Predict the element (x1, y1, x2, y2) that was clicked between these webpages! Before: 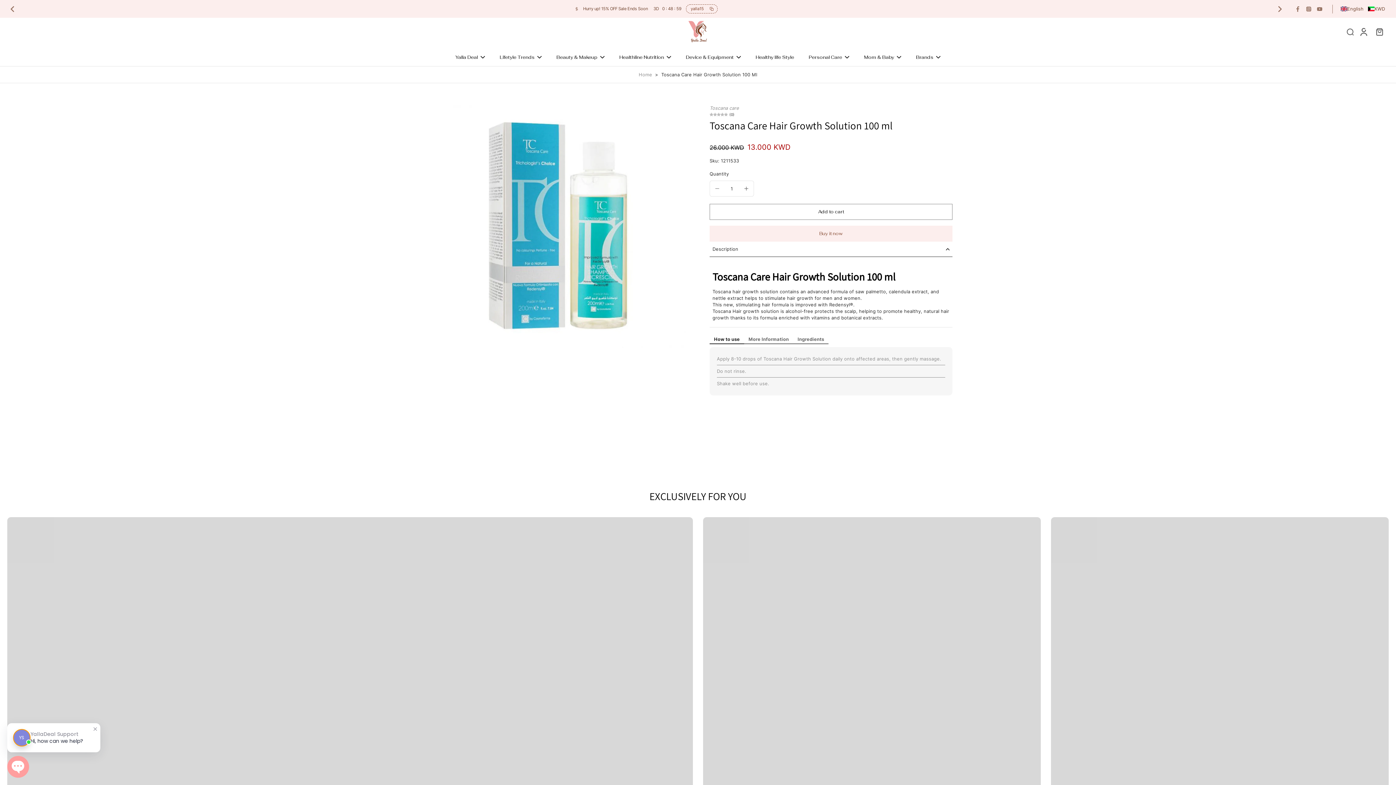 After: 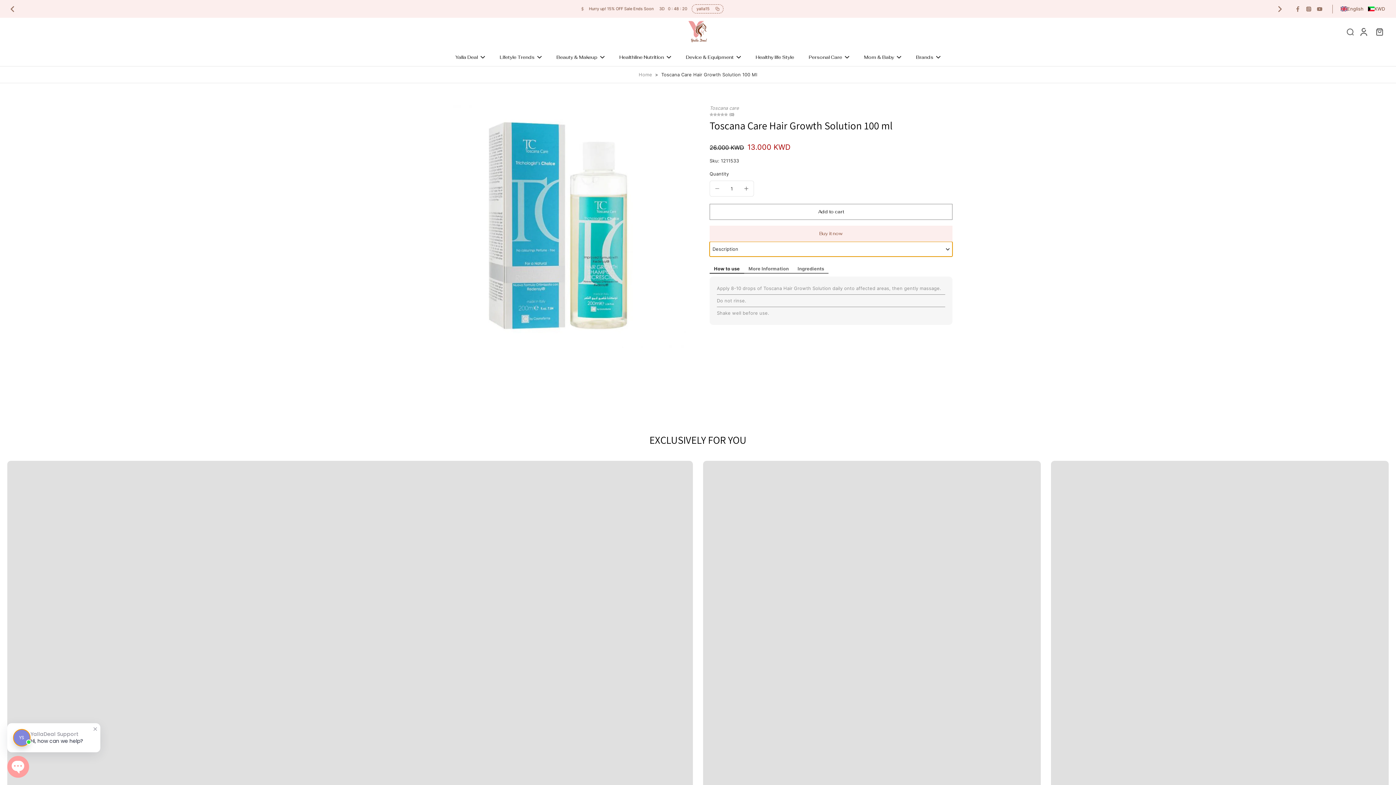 Action: bbox: (709, 241, 952, 256) label: Description